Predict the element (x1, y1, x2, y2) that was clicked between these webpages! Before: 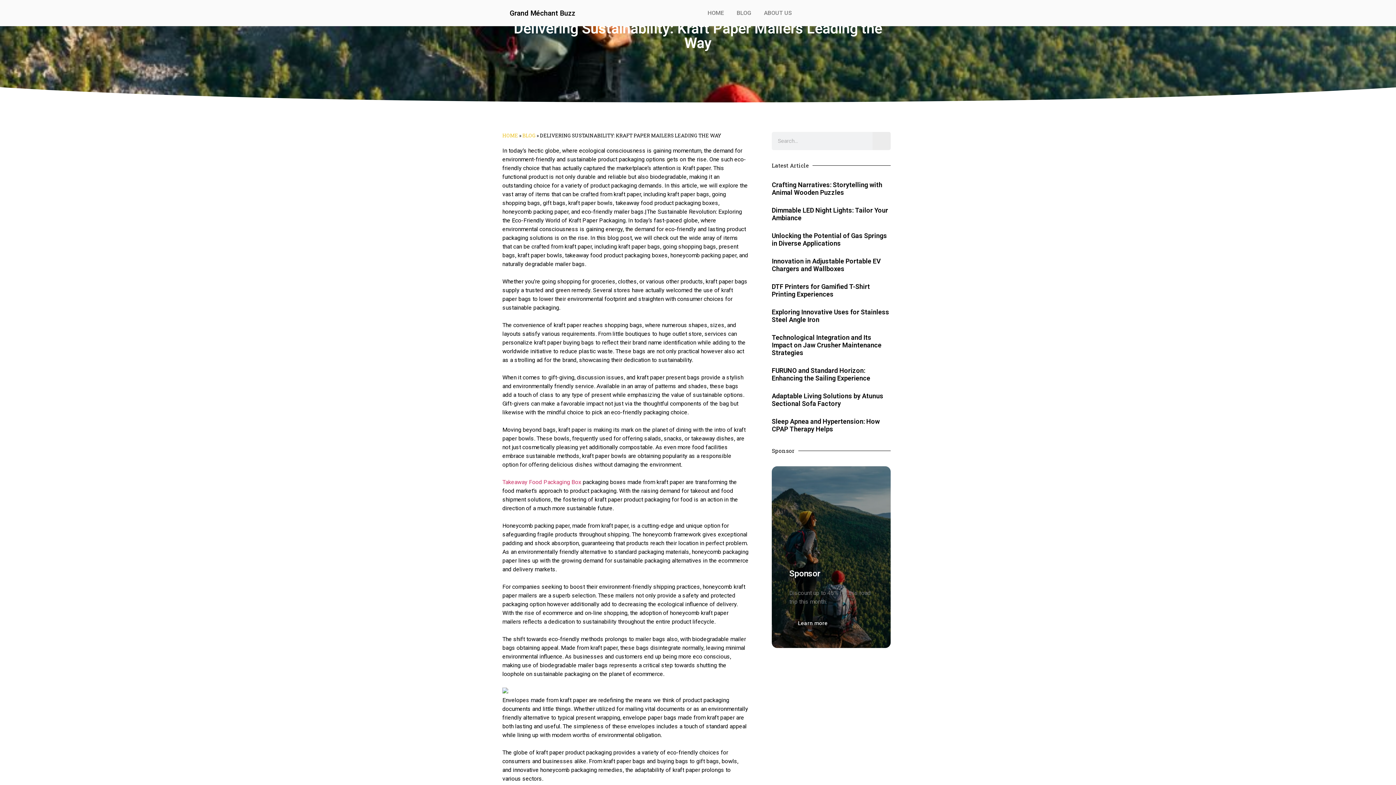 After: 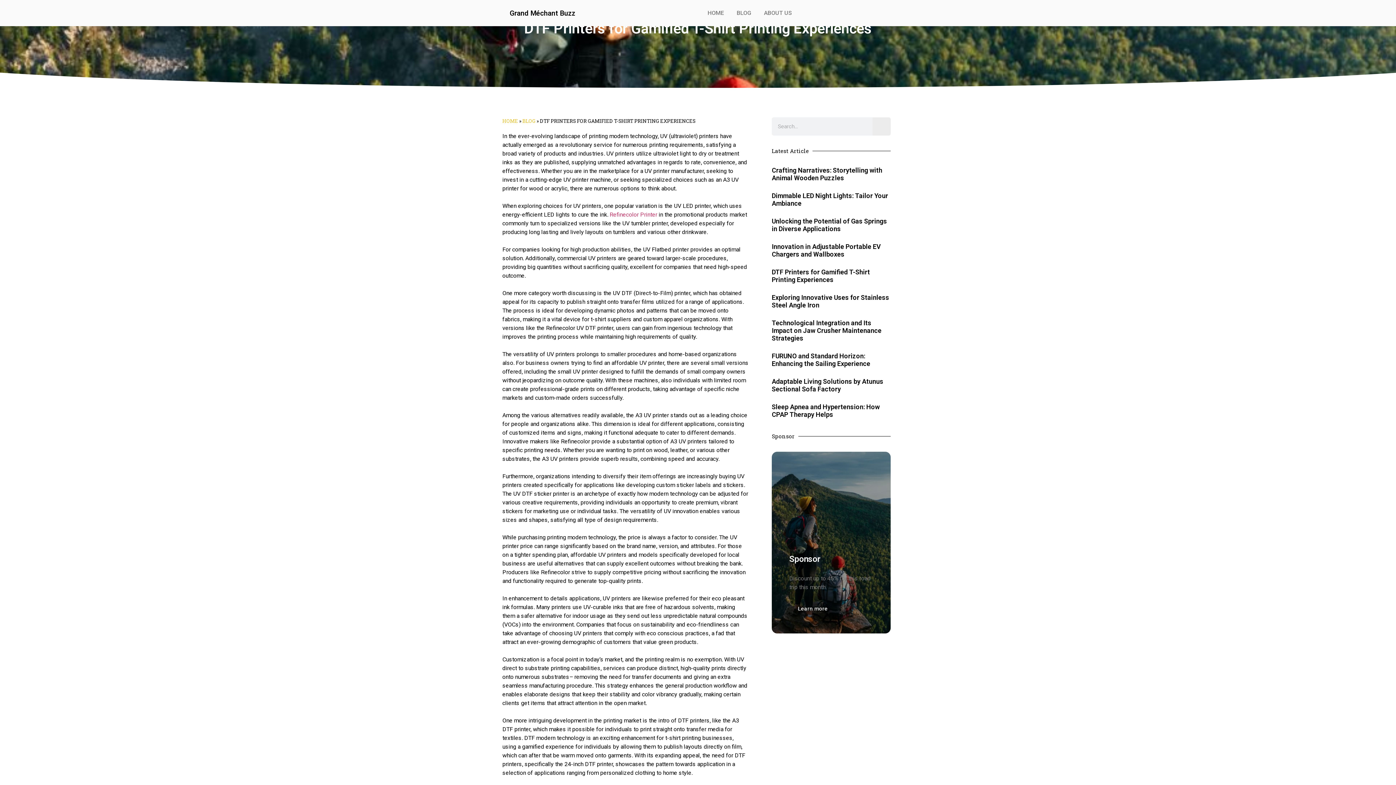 Action: label: DTF Printers for Gamified T-Shirt Printing Experiences bbox: (772, 282, 870, 298)